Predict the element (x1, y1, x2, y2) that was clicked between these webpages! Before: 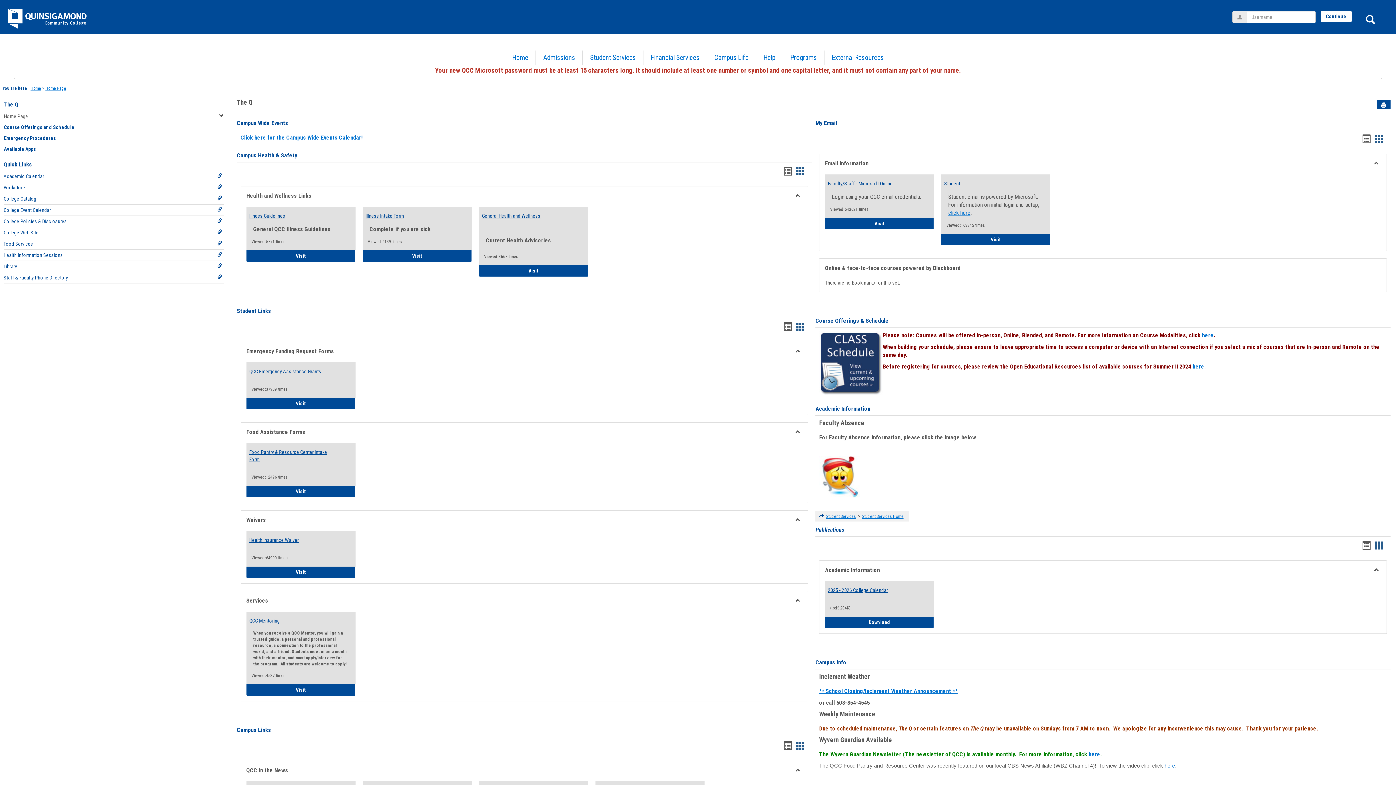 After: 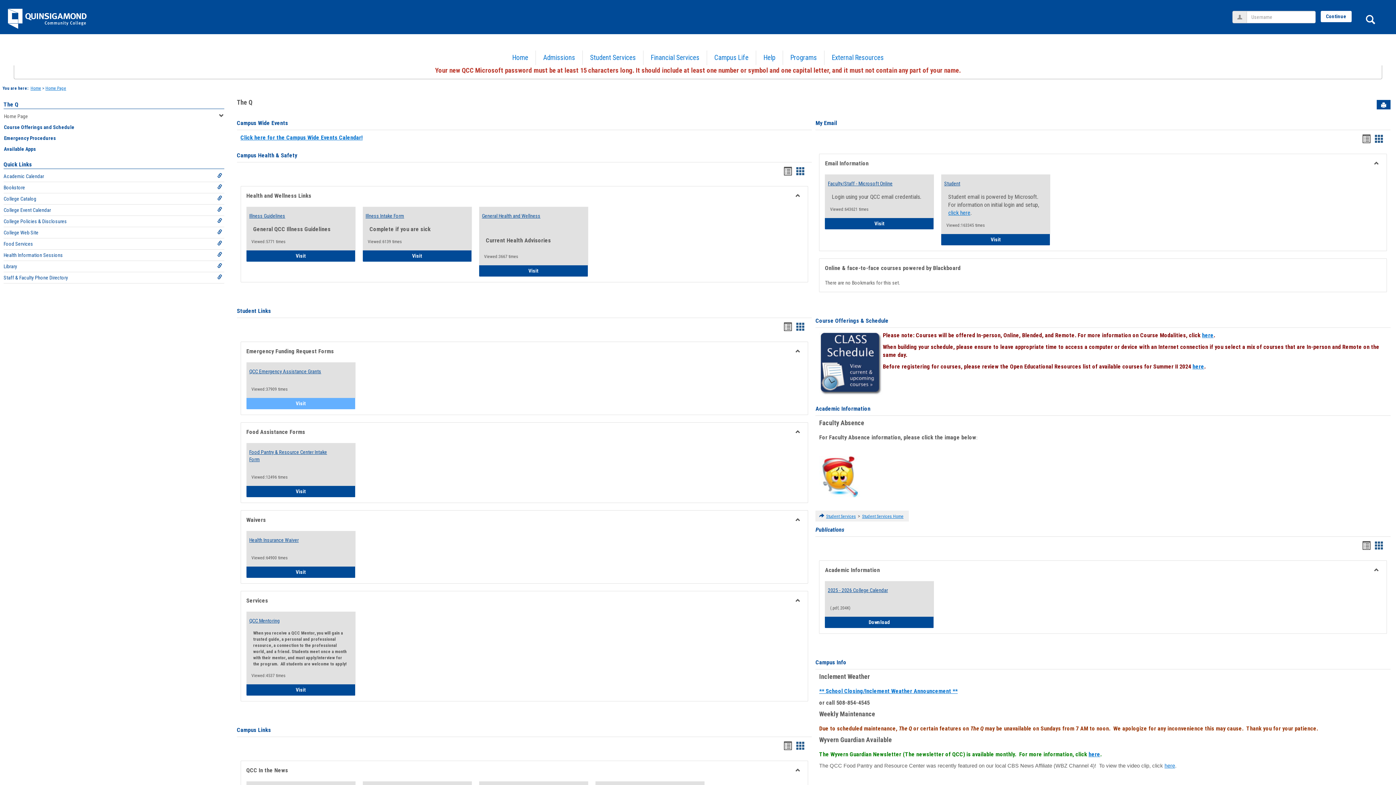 Action: label: Visit
QCC Emergency Assistance Grants bbox: (246, 398, 355, 409)